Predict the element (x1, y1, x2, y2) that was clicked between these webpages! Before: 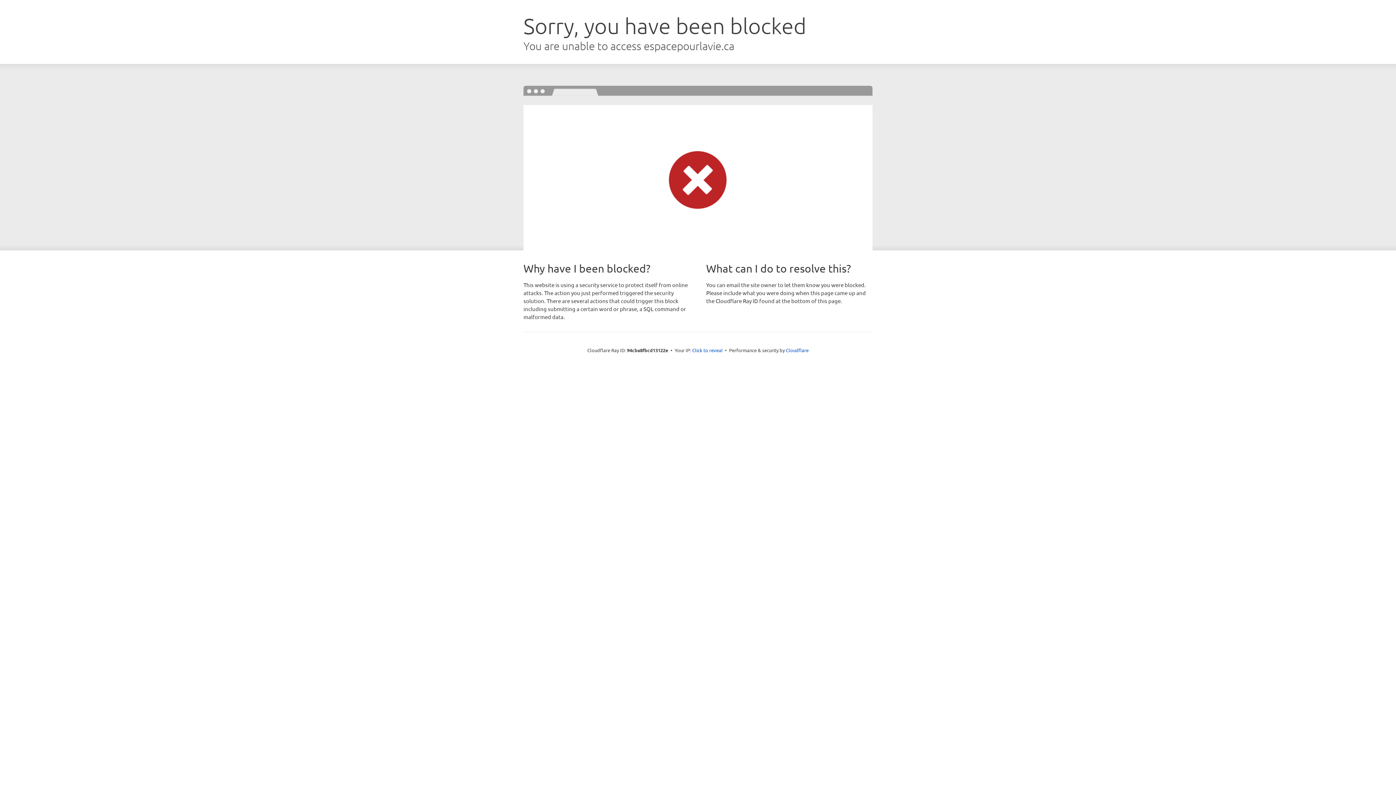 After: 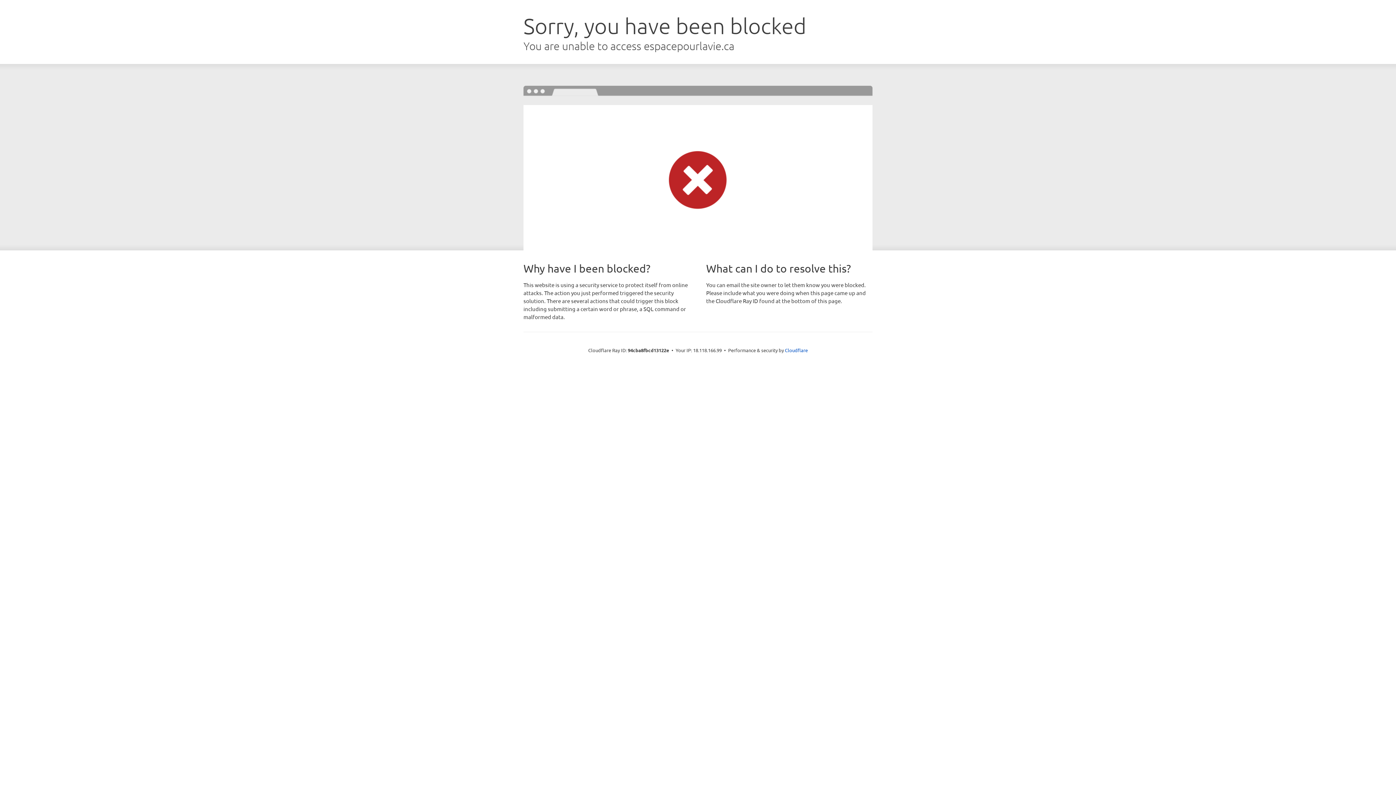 Action: bbox: (692, 346, 722, 353) label: Click to reveal